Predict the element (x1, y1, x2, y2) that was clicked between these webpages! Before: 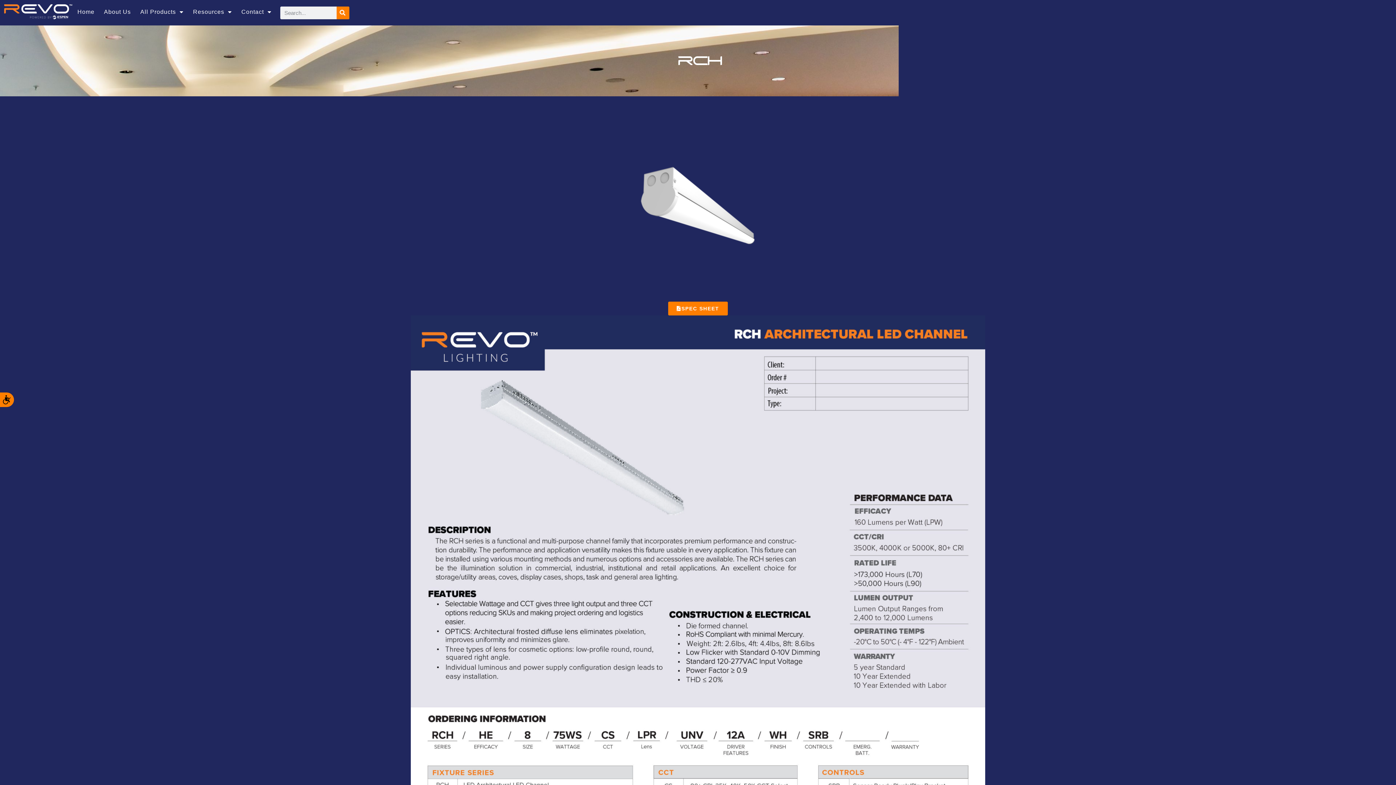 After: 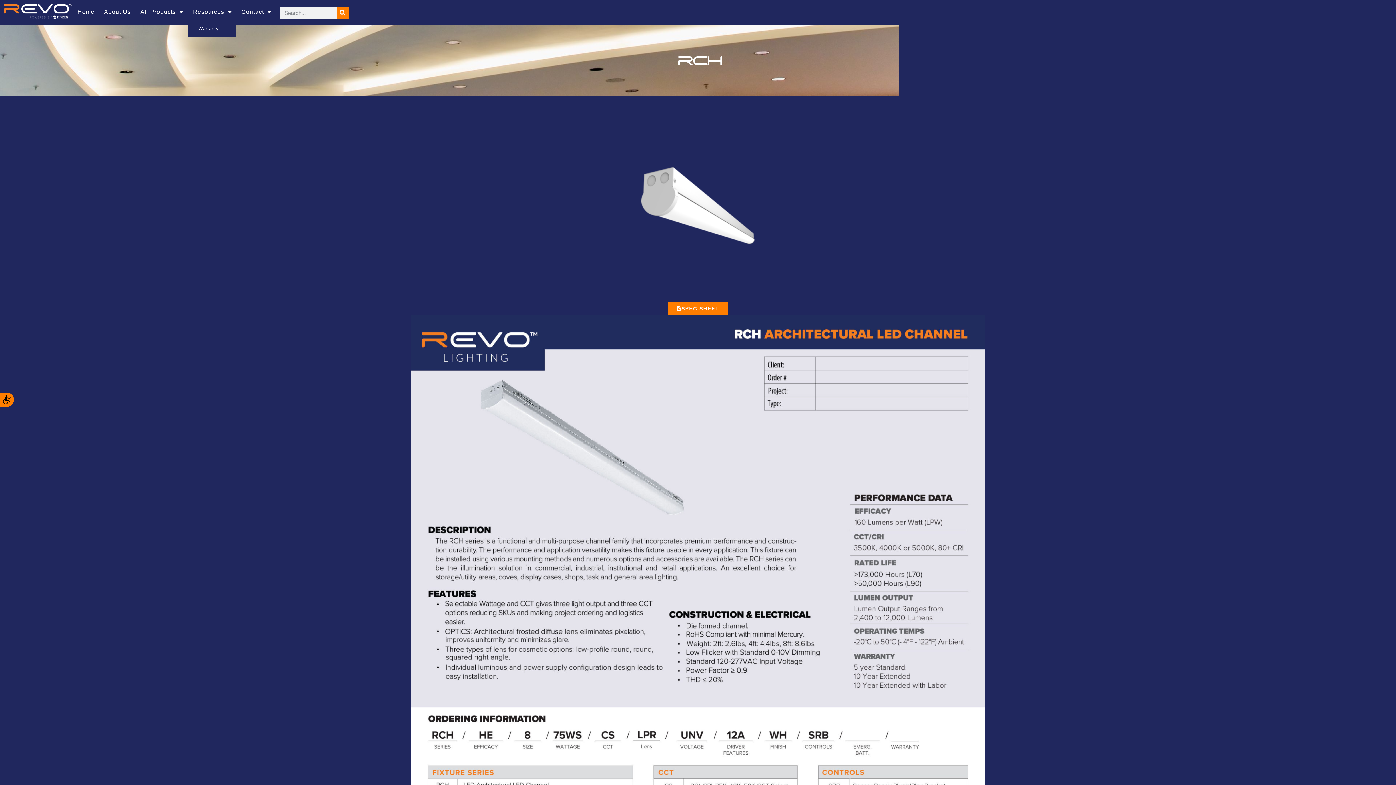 Action: label: Resources bbox: (188, 3, 236, 20)